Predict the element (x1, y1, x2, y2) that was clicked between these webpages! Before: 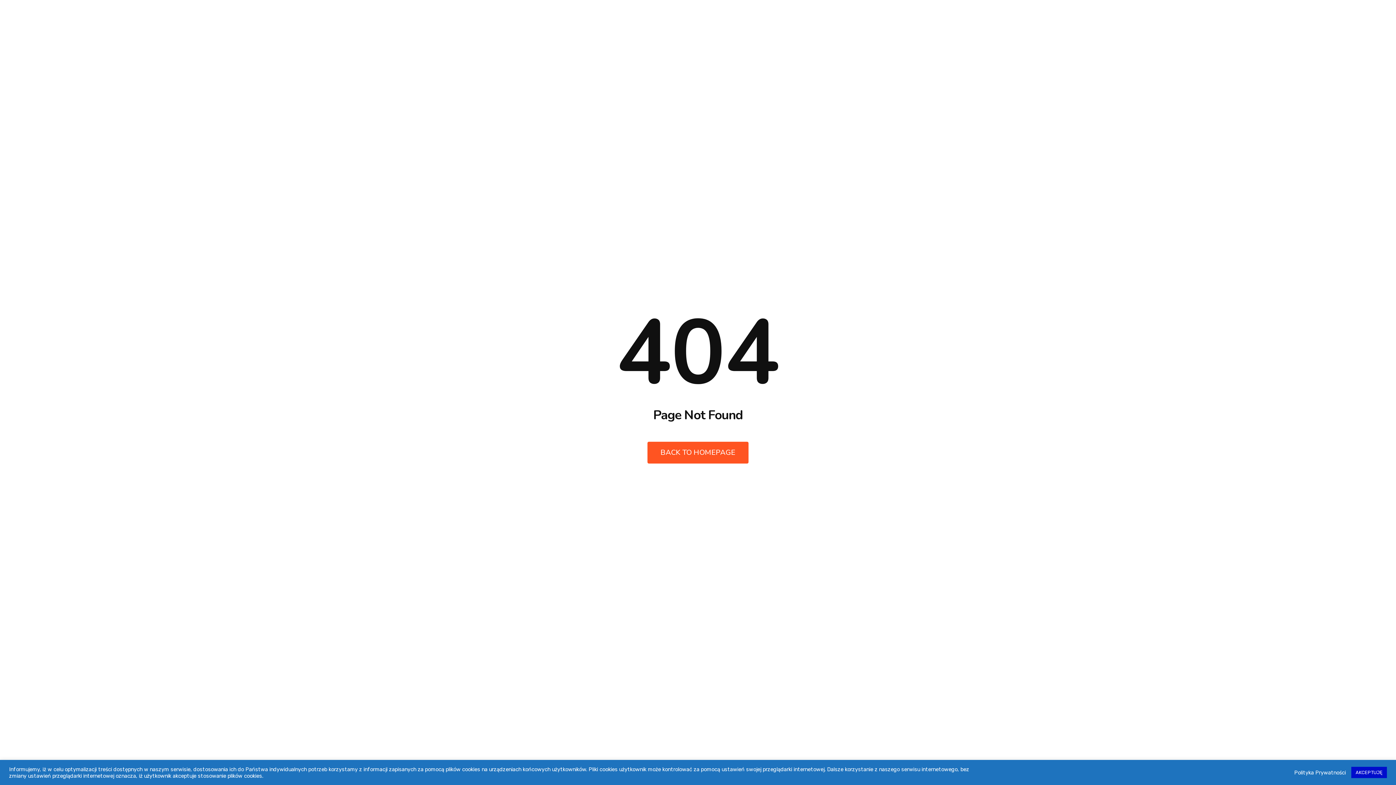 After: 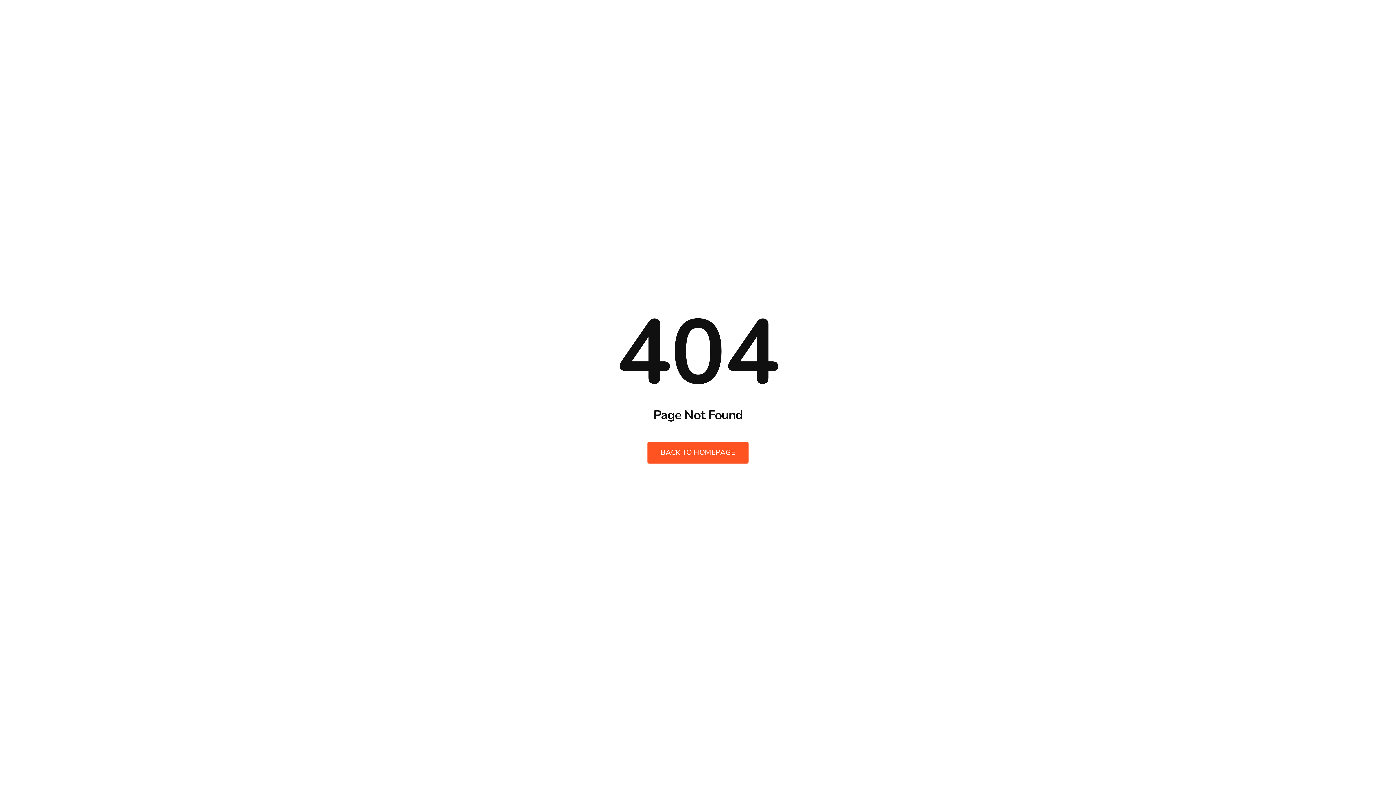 Action: label: AKCEPTUJĘ bbox: (1351, 767, 1387, 778)